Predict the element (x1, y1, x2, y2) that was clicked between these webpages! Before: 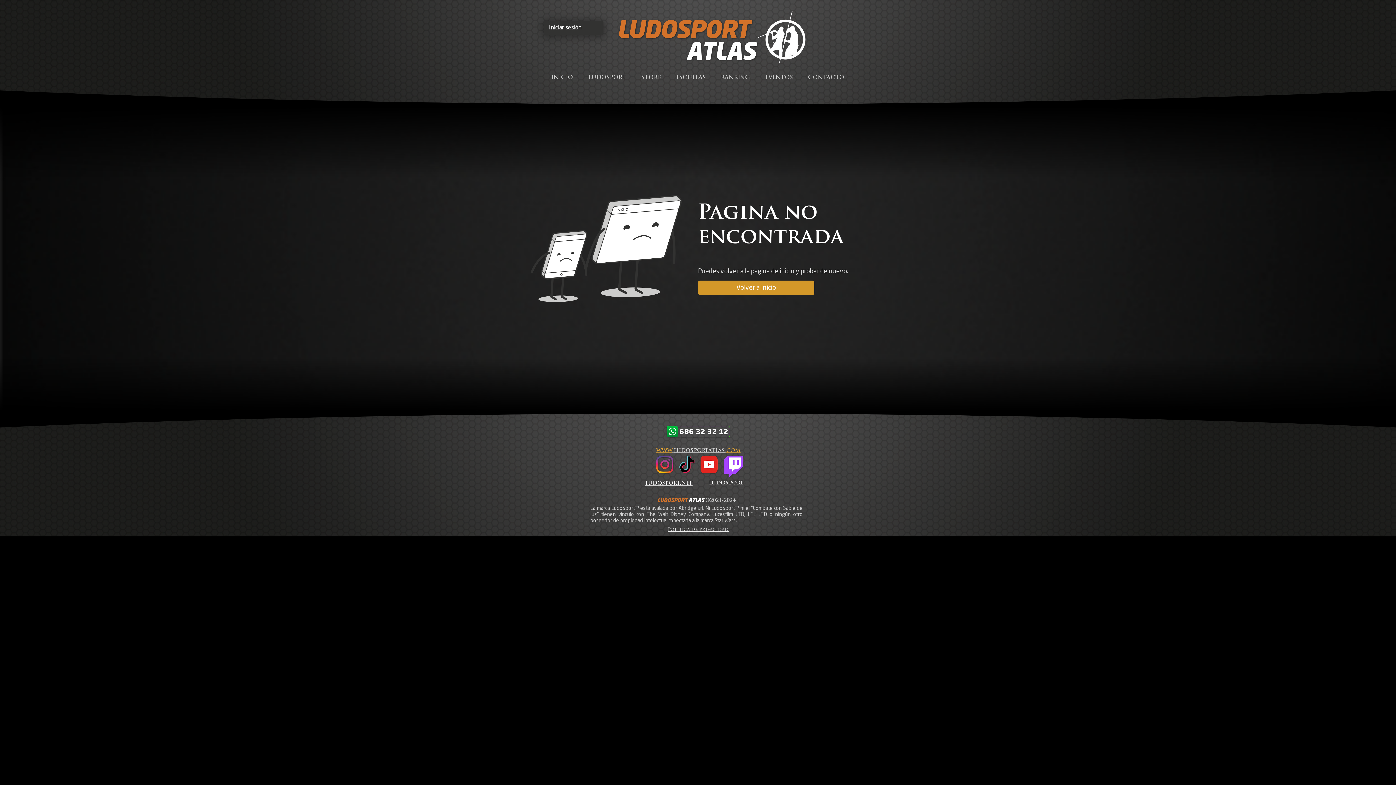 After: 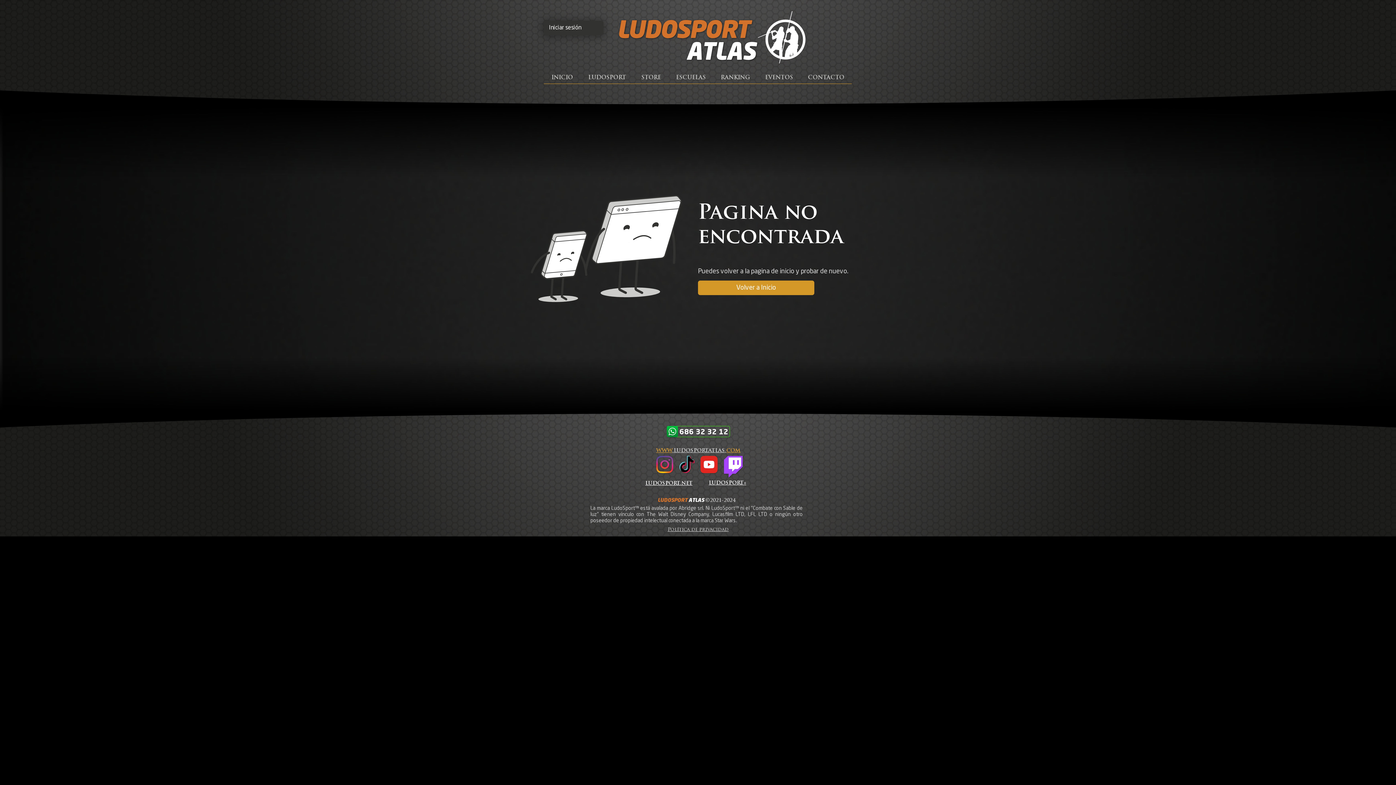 Action: label: Instagram bbox: (676, 455, 697, 473)